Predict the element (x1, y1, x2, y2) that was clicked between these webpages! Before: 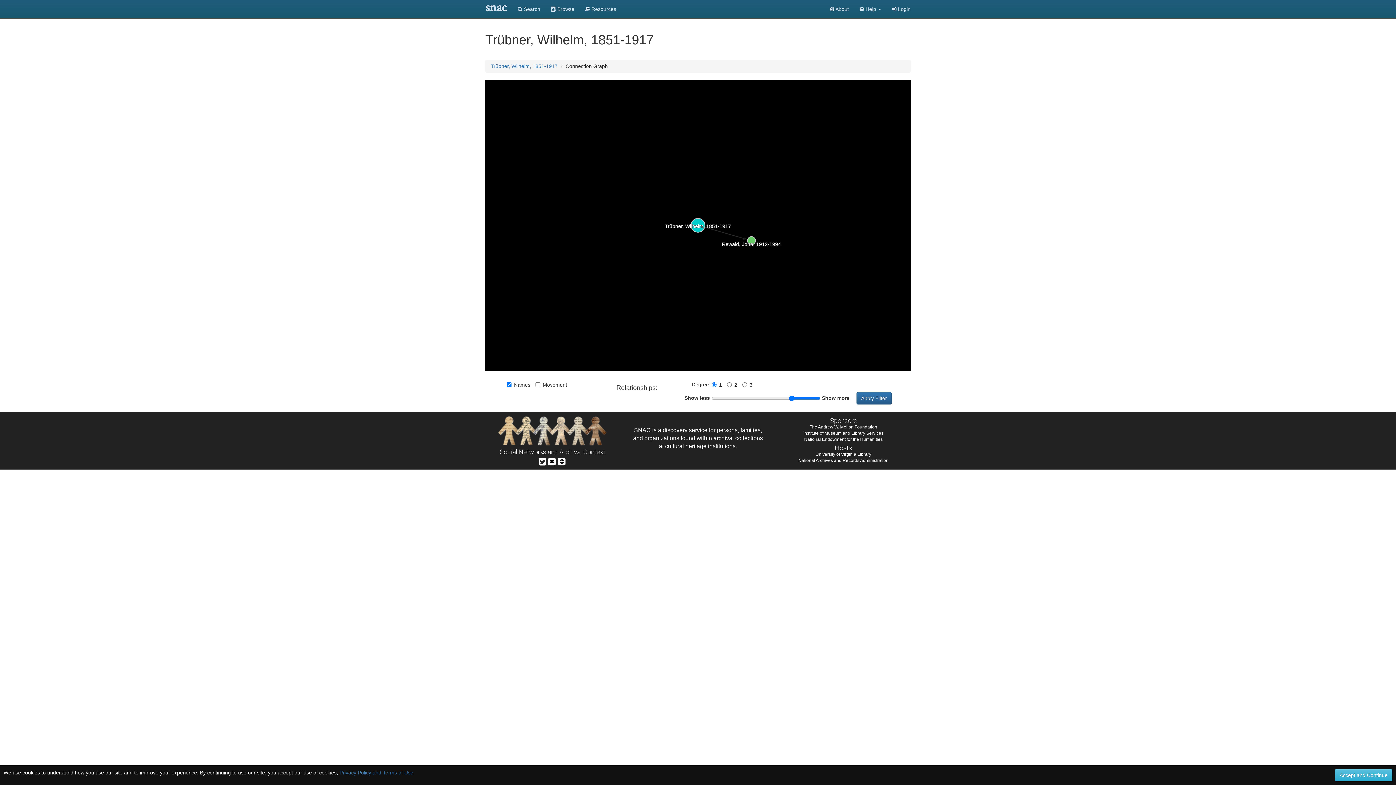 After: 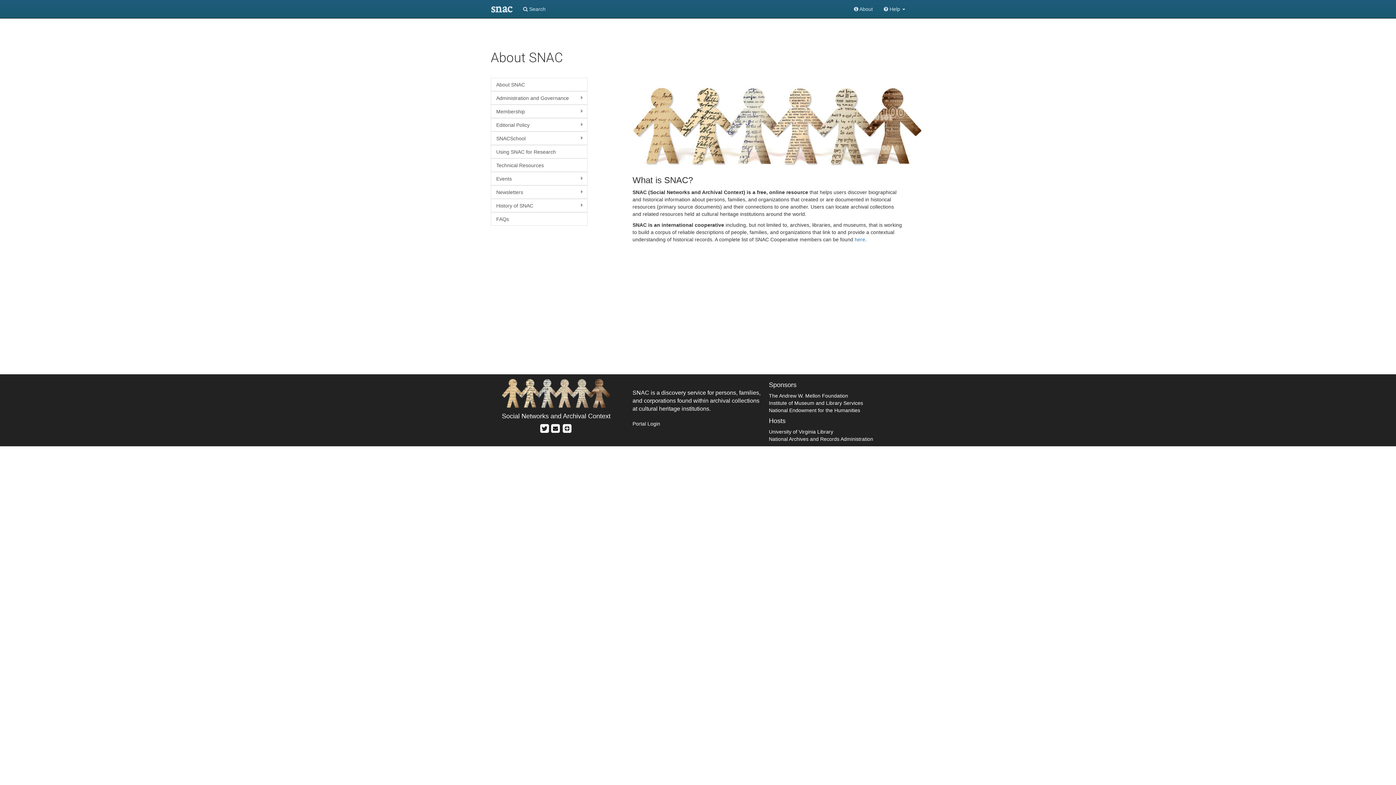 Action: bbox: (824, 0, 854, 18) label:  About